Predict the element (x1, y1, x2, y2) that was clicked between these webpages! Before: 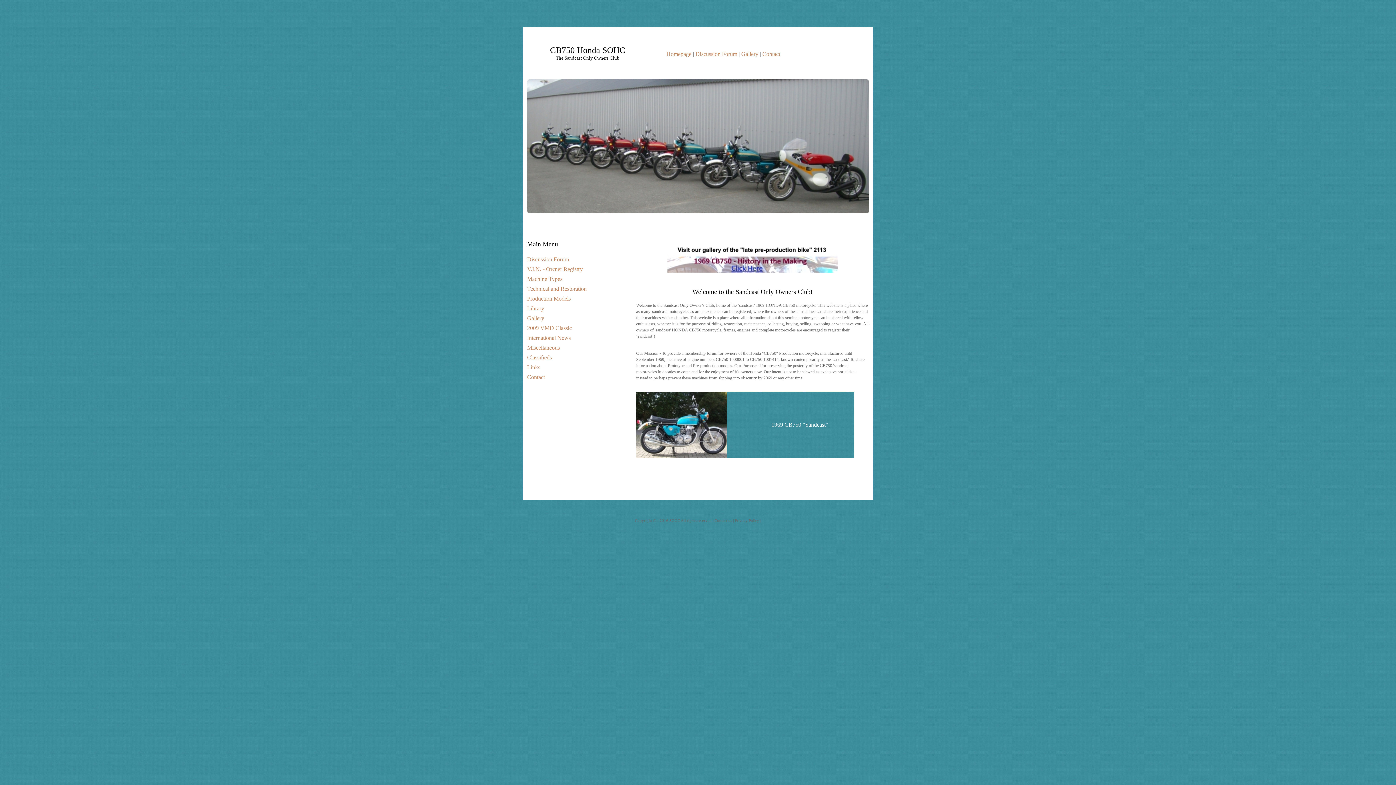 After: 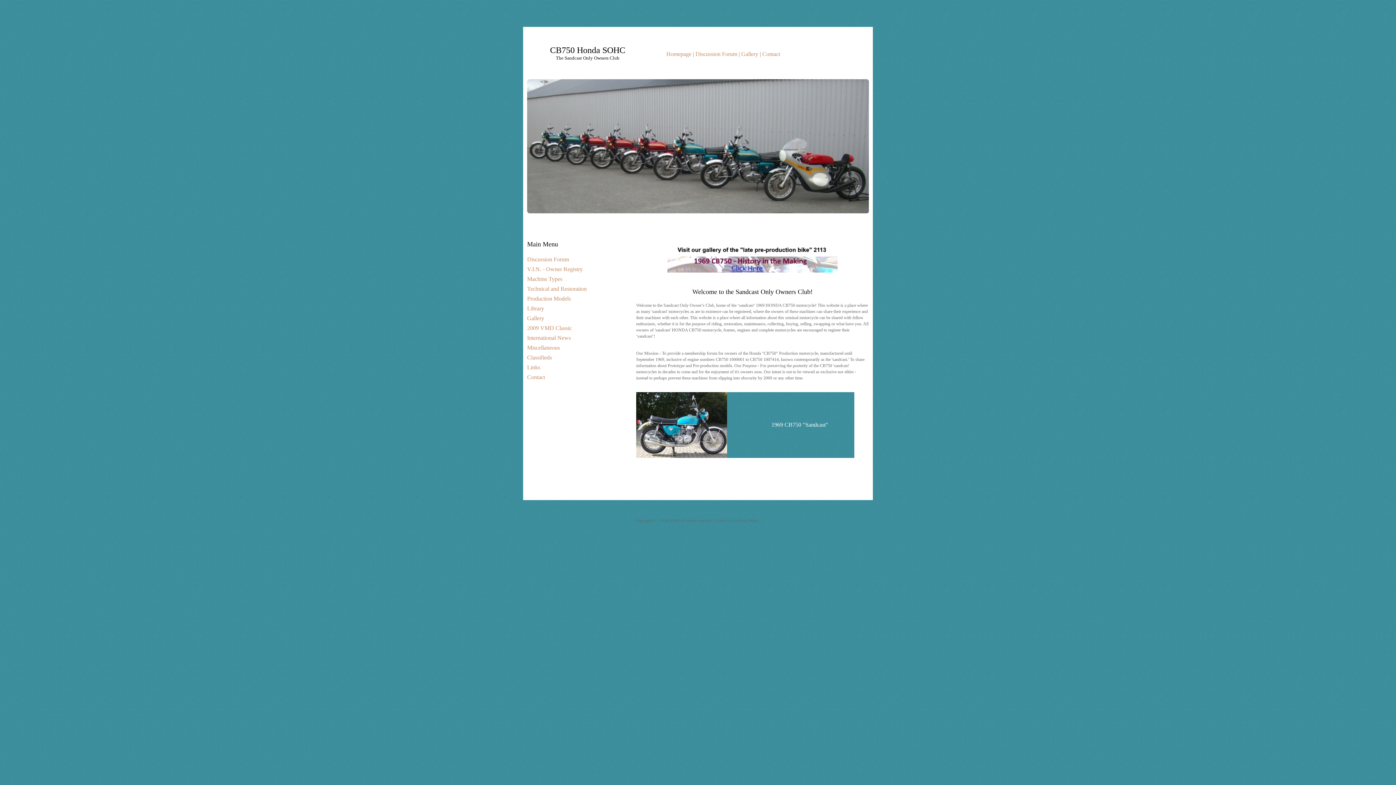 Action: label: Homepage bbox: (666, 50, 691, 57)